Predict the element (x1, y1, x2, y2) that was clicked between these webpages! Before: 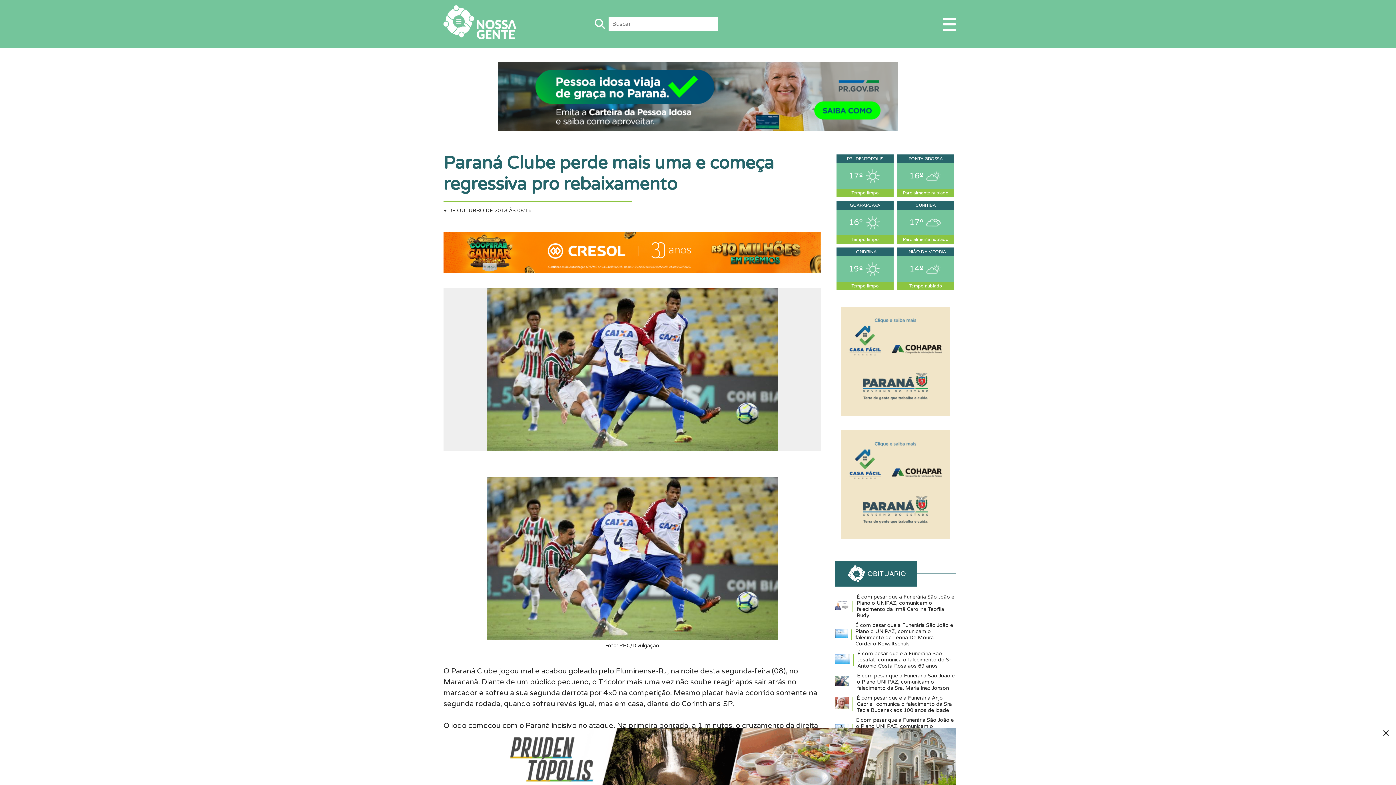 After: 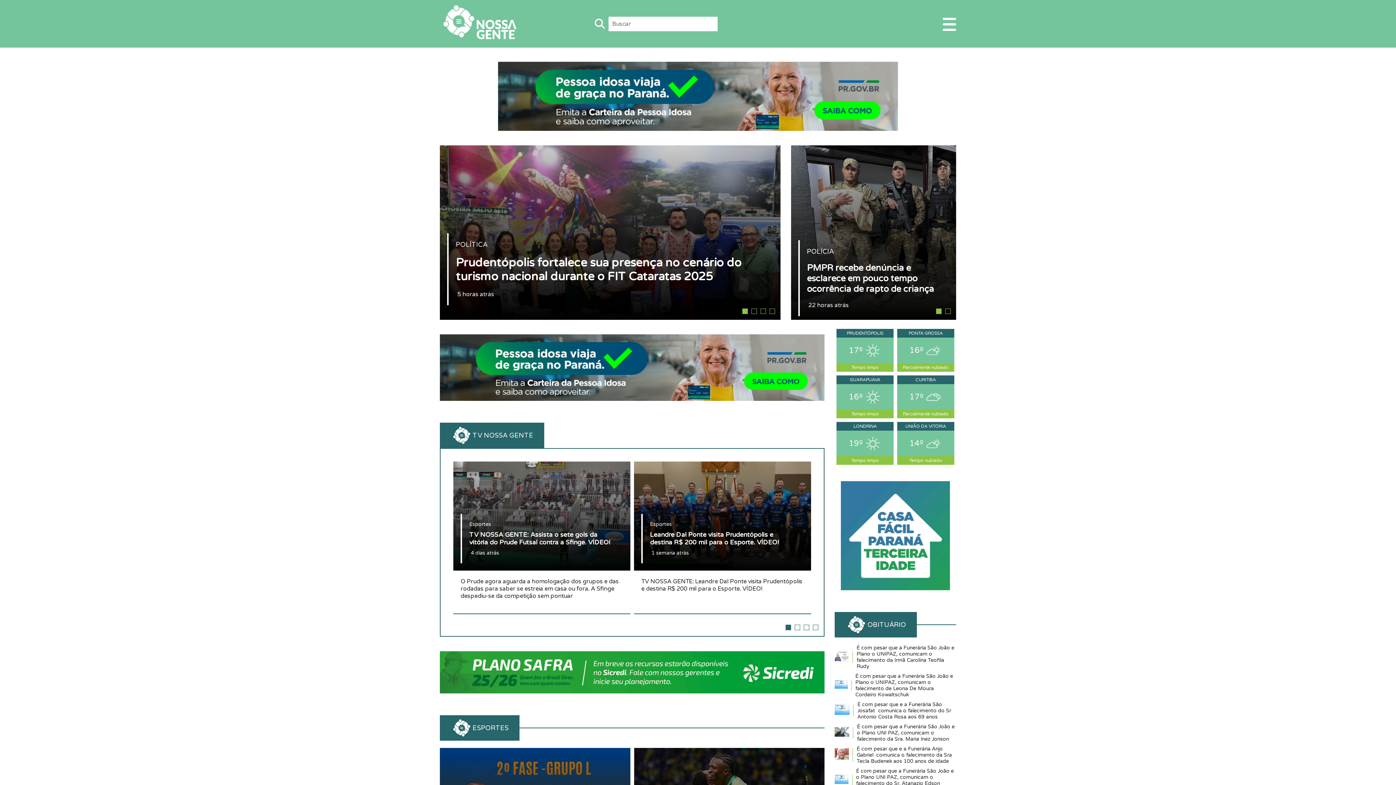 Action: bbox: (440, 30, 520, 44)